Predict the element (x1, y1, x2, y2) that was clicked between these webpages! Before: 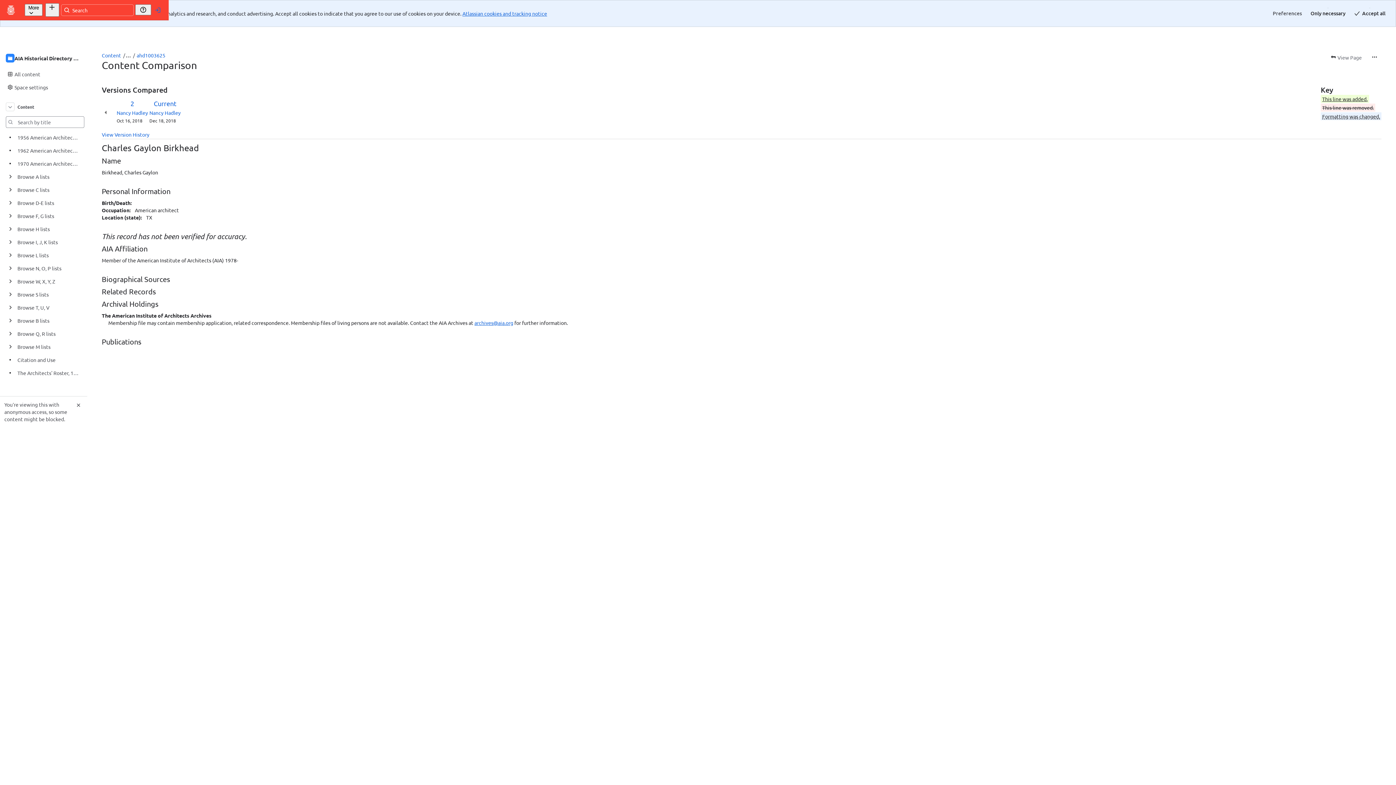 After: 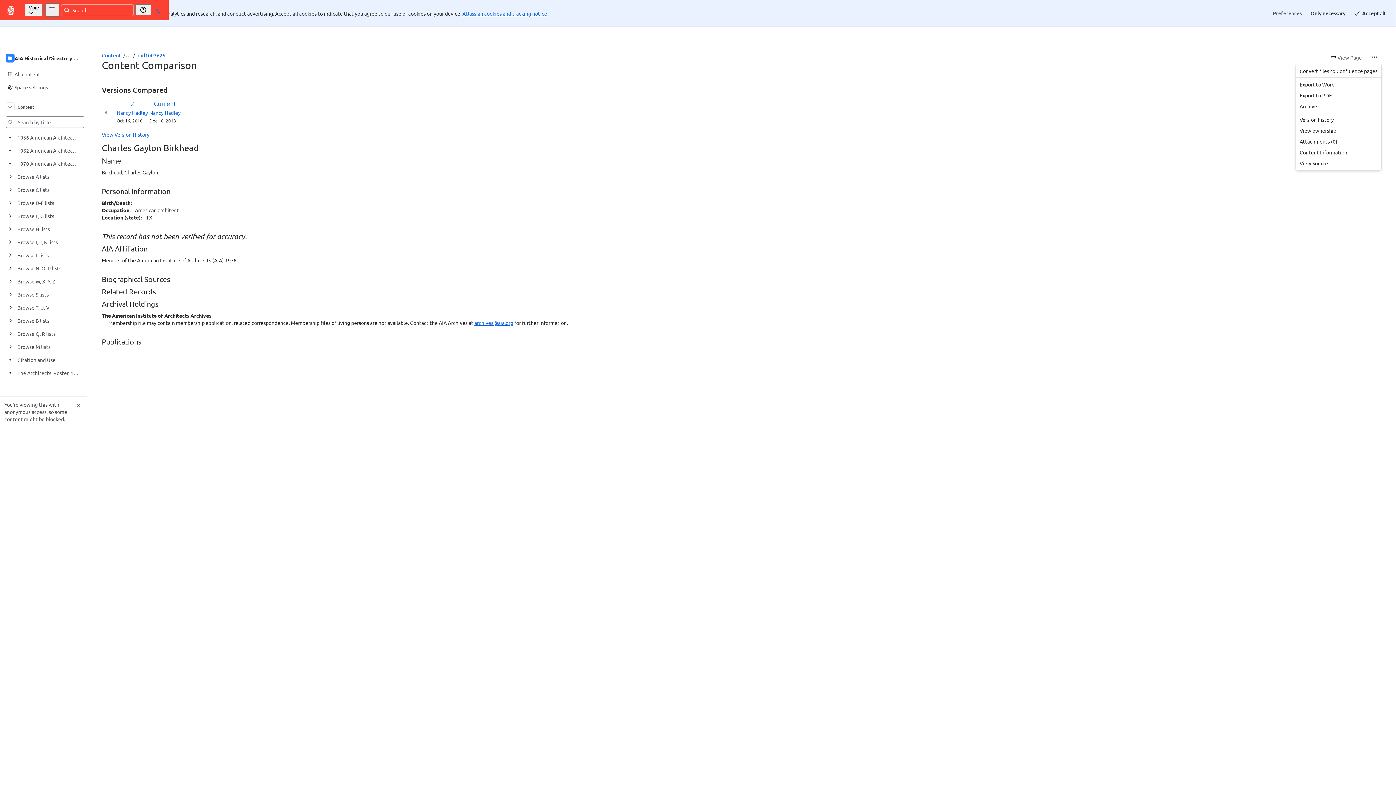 Action: bbox: (1368, 25, 1381, 36) label: More actions